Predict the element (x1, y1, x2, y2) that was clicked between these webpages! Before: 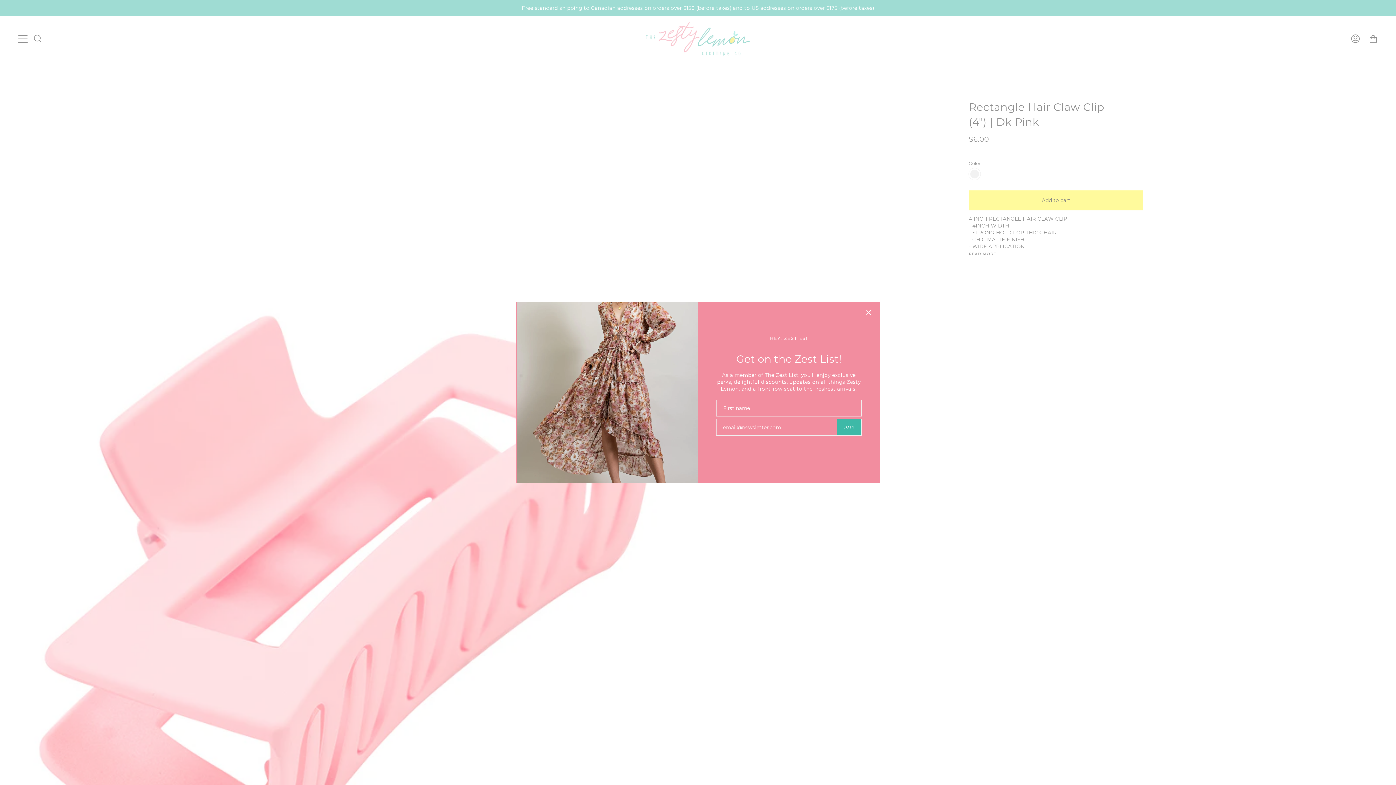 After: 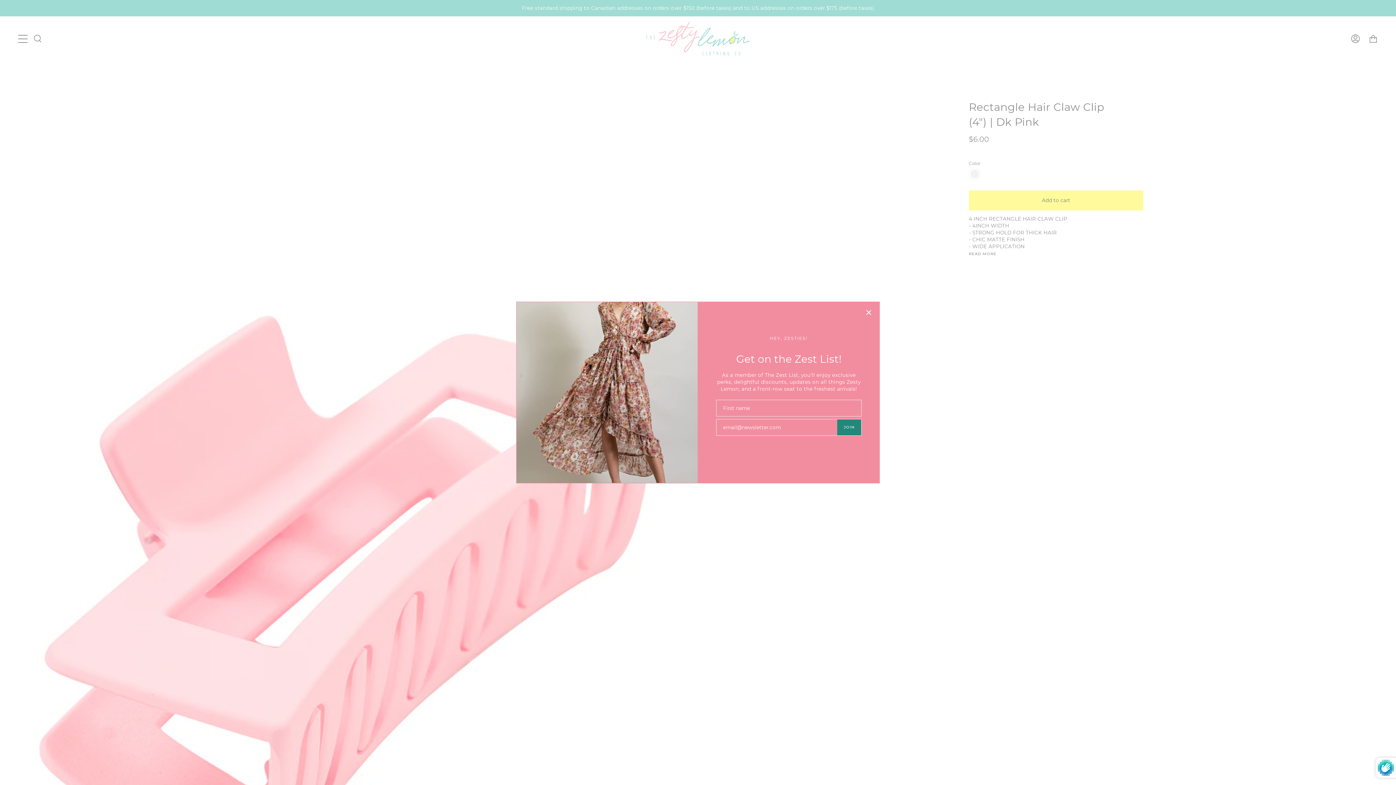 Action: label: JOIN bbox: (837, 419, 861, 435)